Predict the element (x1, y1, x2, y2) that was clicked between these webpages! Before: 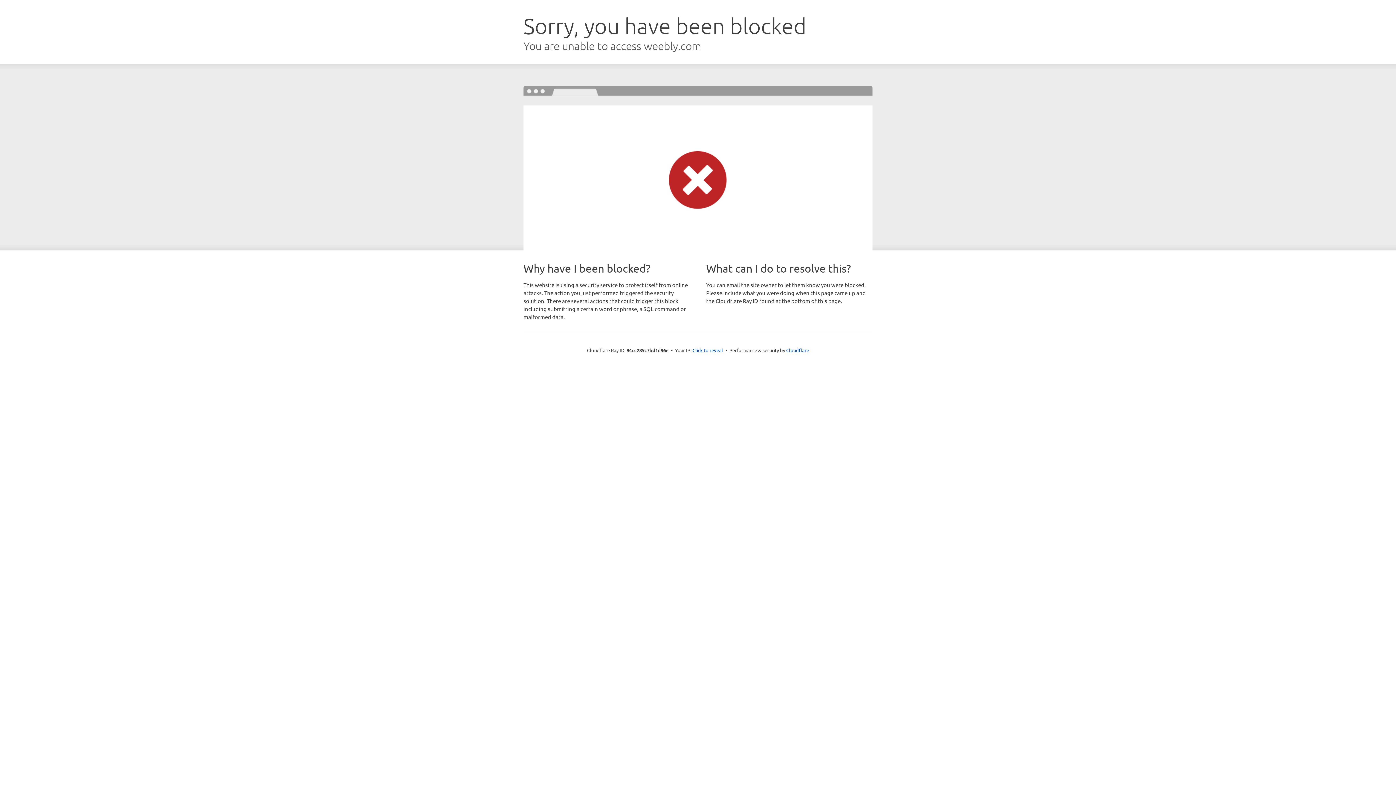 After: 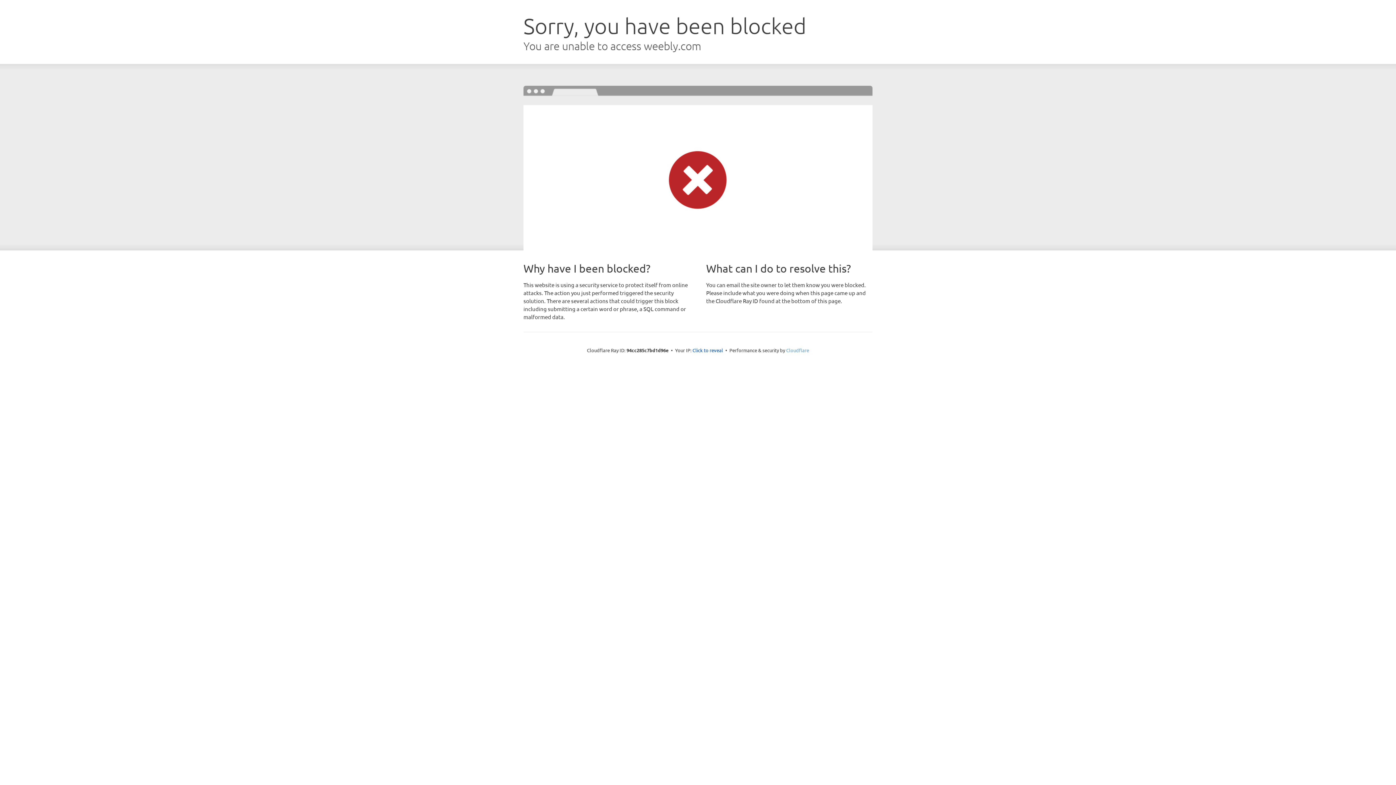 Action: label: Cloudflare bbox: (786, 347, 809, 353)